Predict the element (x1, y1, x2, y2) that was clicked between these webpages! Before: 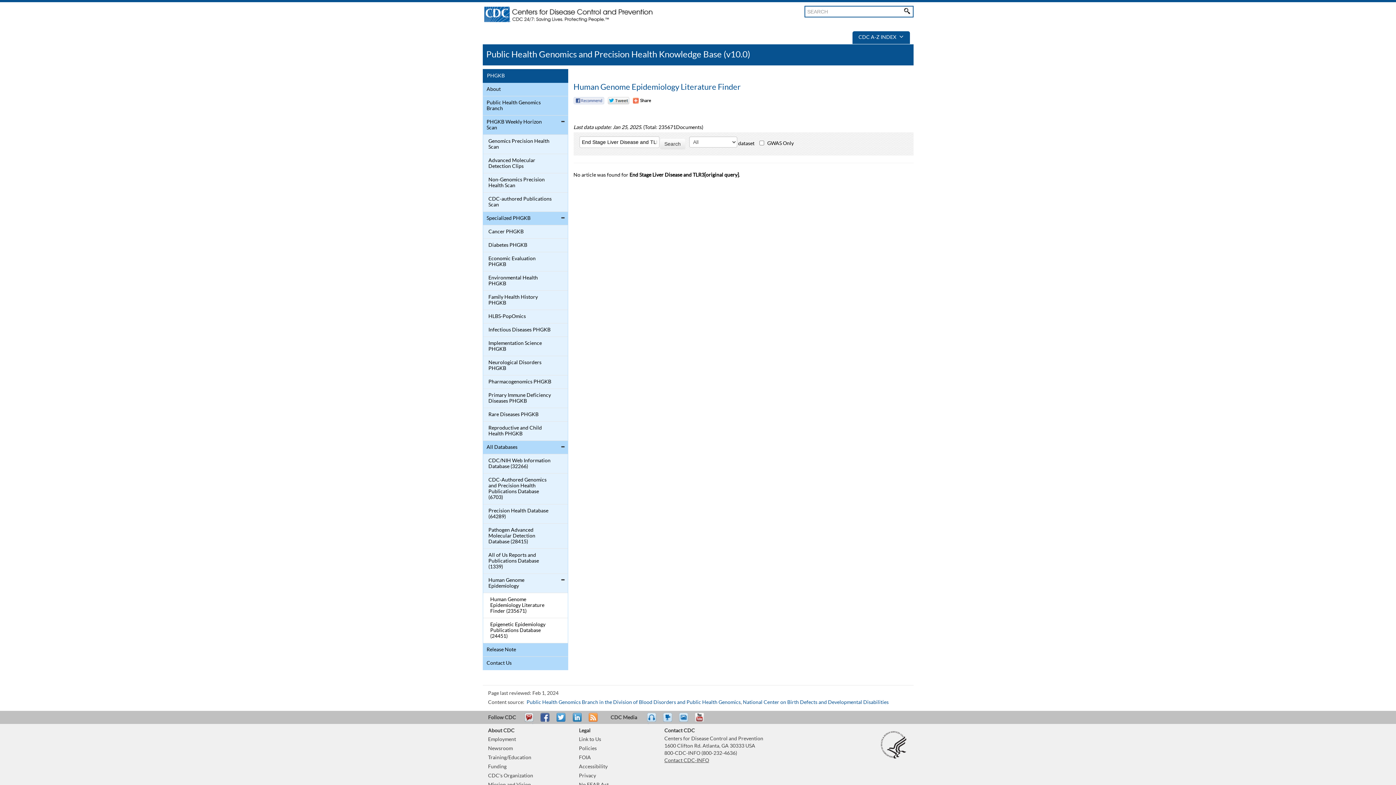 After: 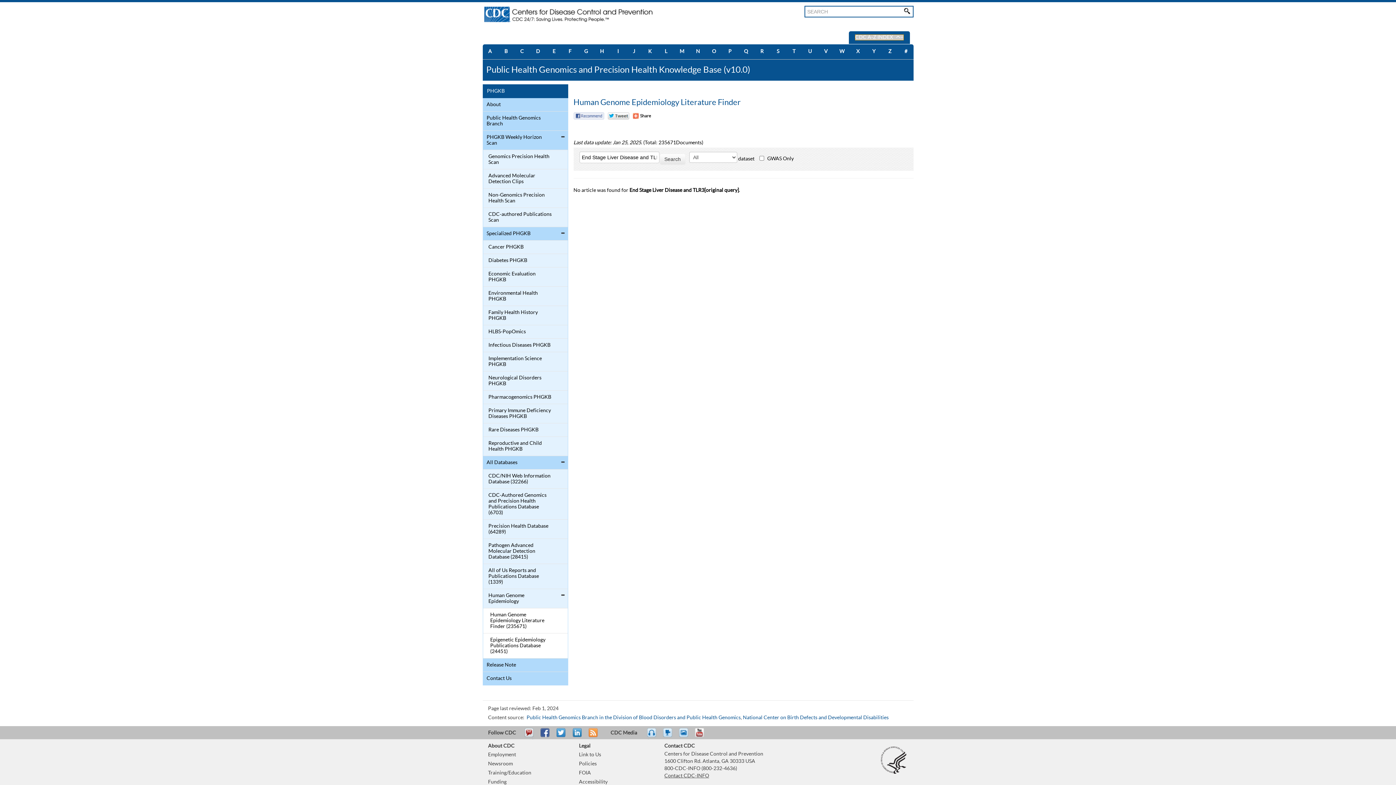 Action: bbox: (858, 34, 903, 40) label: CDC A-Z INDEX 